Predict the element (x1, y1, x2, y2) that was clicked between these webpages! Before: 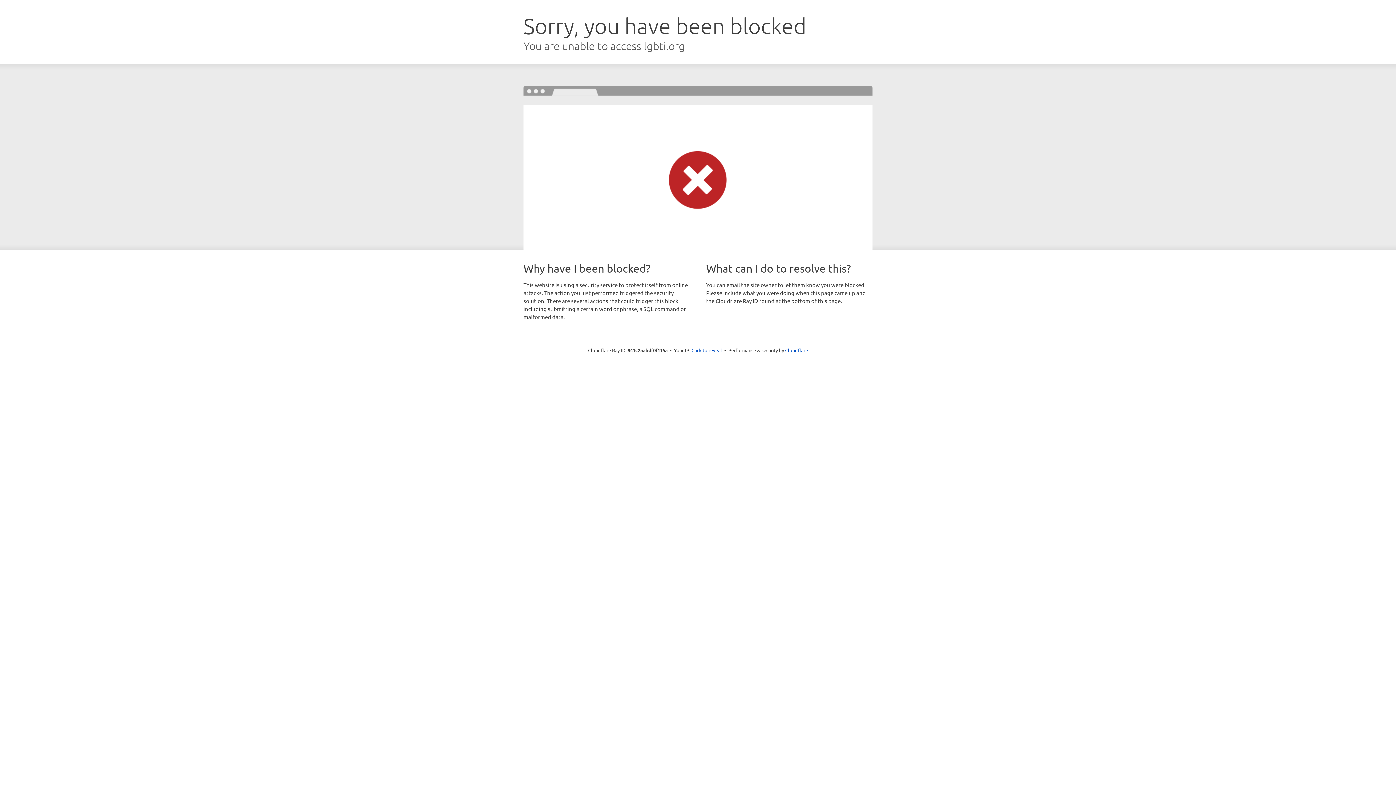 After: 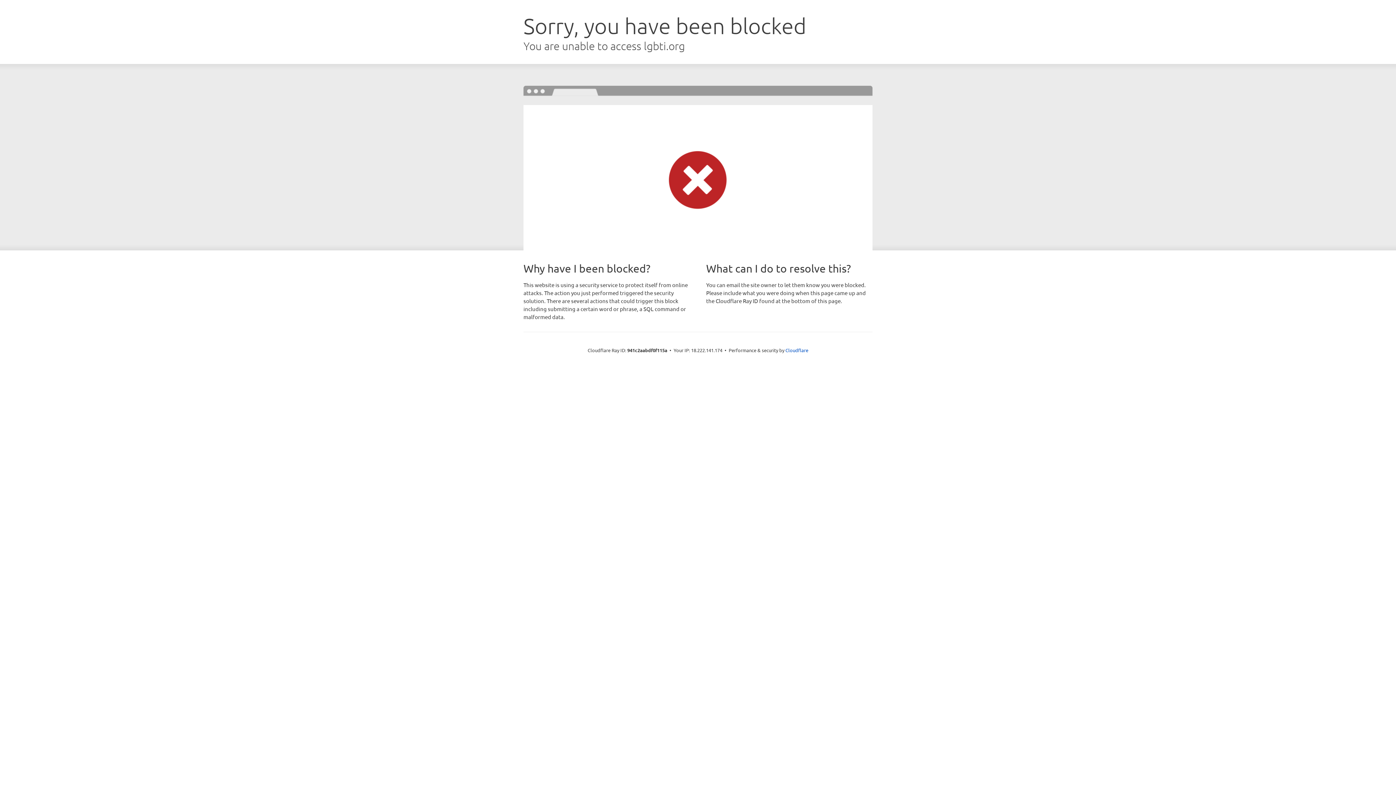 Action: label: Click to reveal bbox: (691, 346, 722, 353)